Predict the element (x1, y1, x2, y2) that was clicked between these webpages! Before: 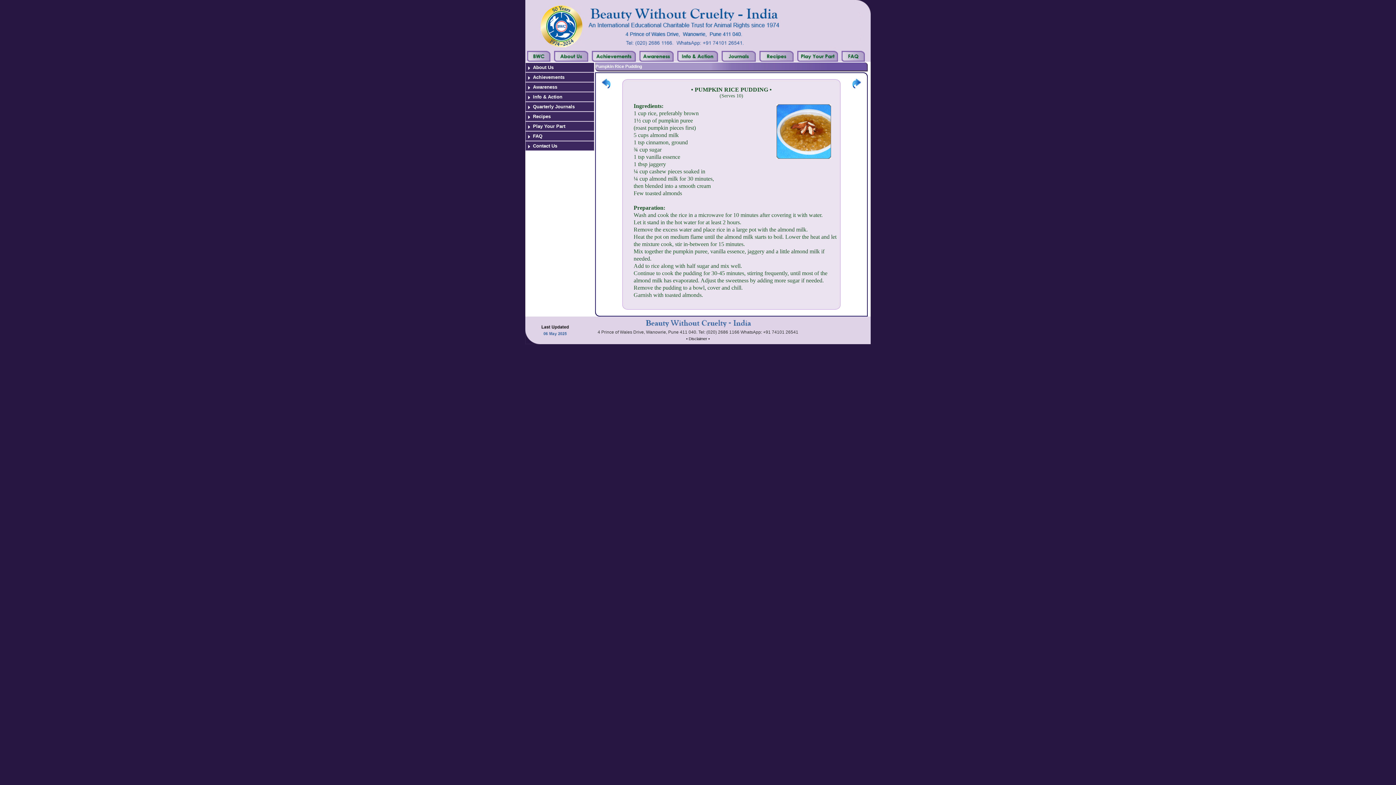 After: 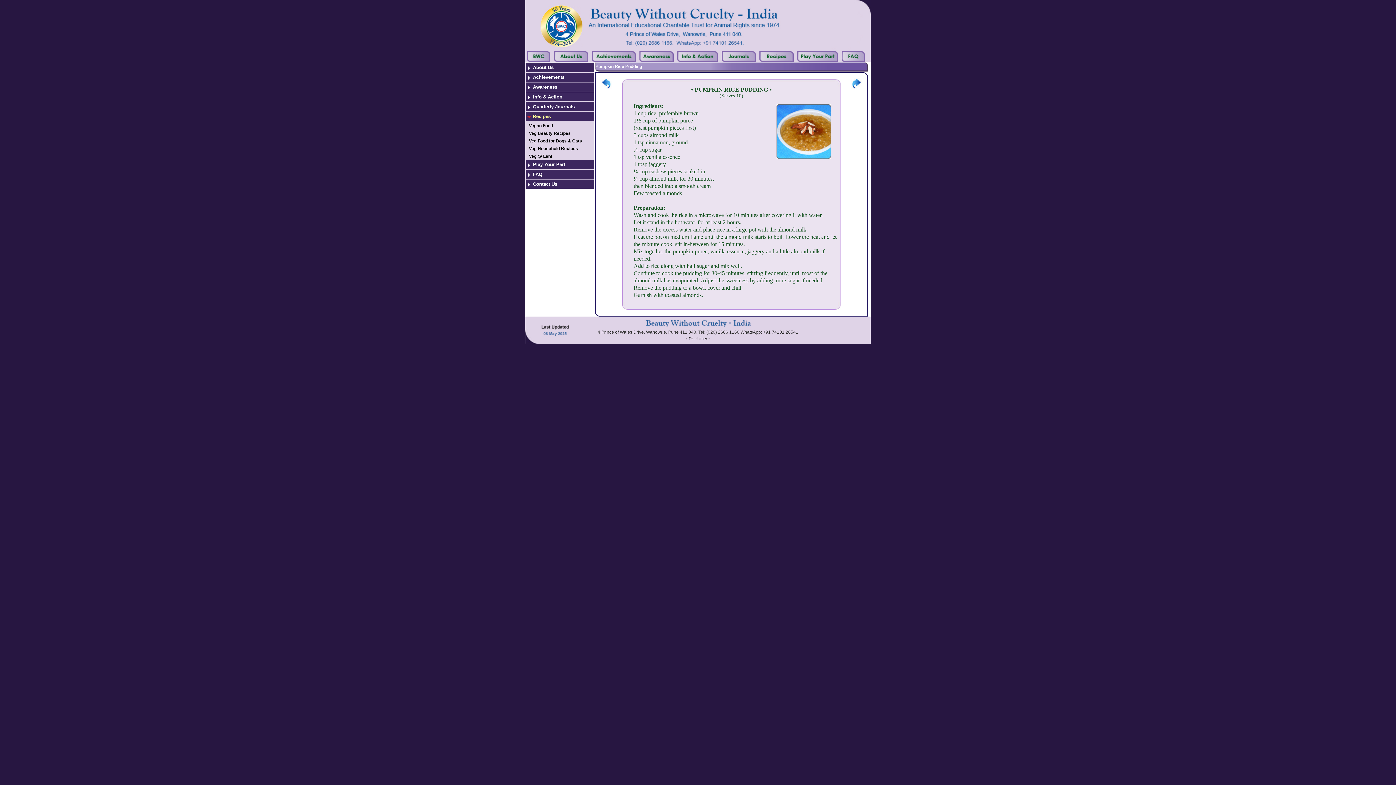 Action: label: Recipes bbox: (525, 111, 594, 121)